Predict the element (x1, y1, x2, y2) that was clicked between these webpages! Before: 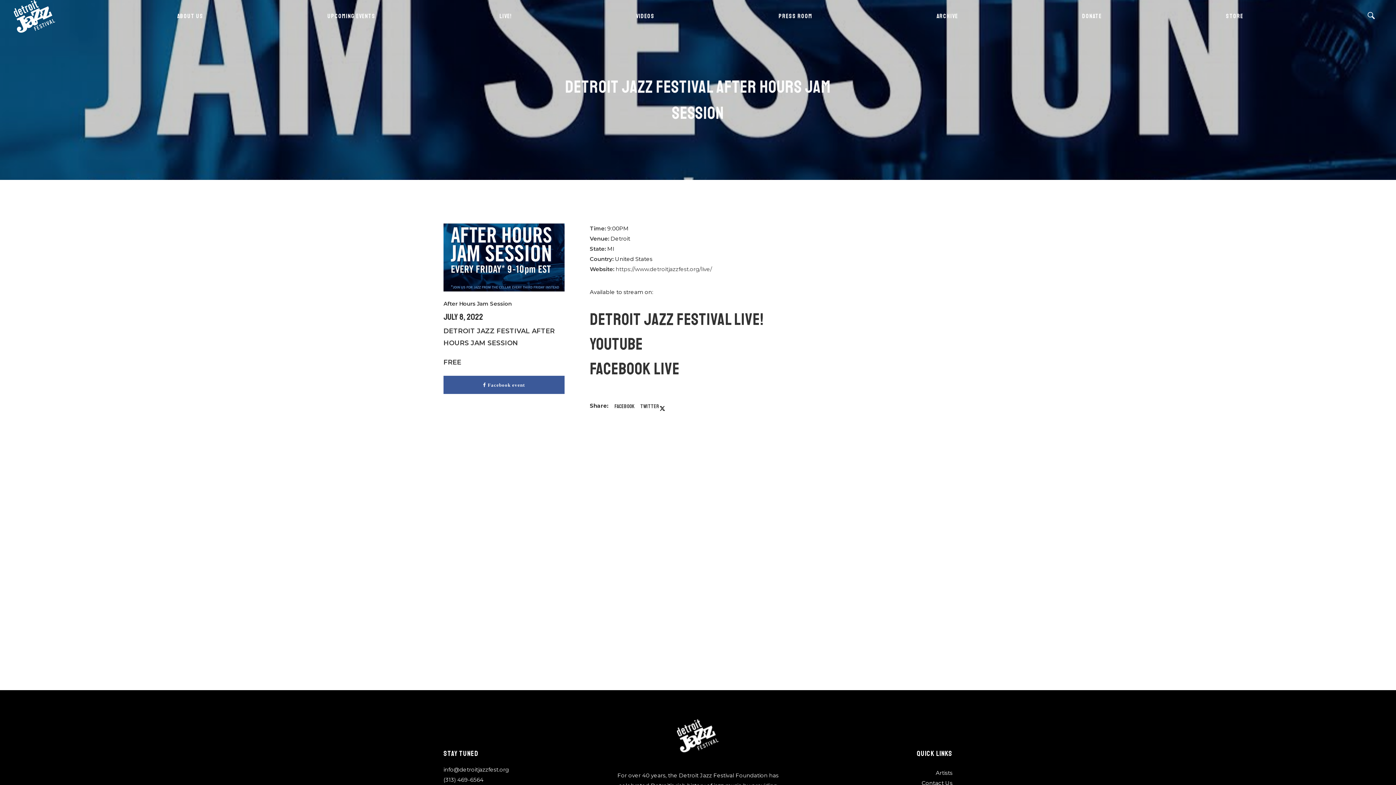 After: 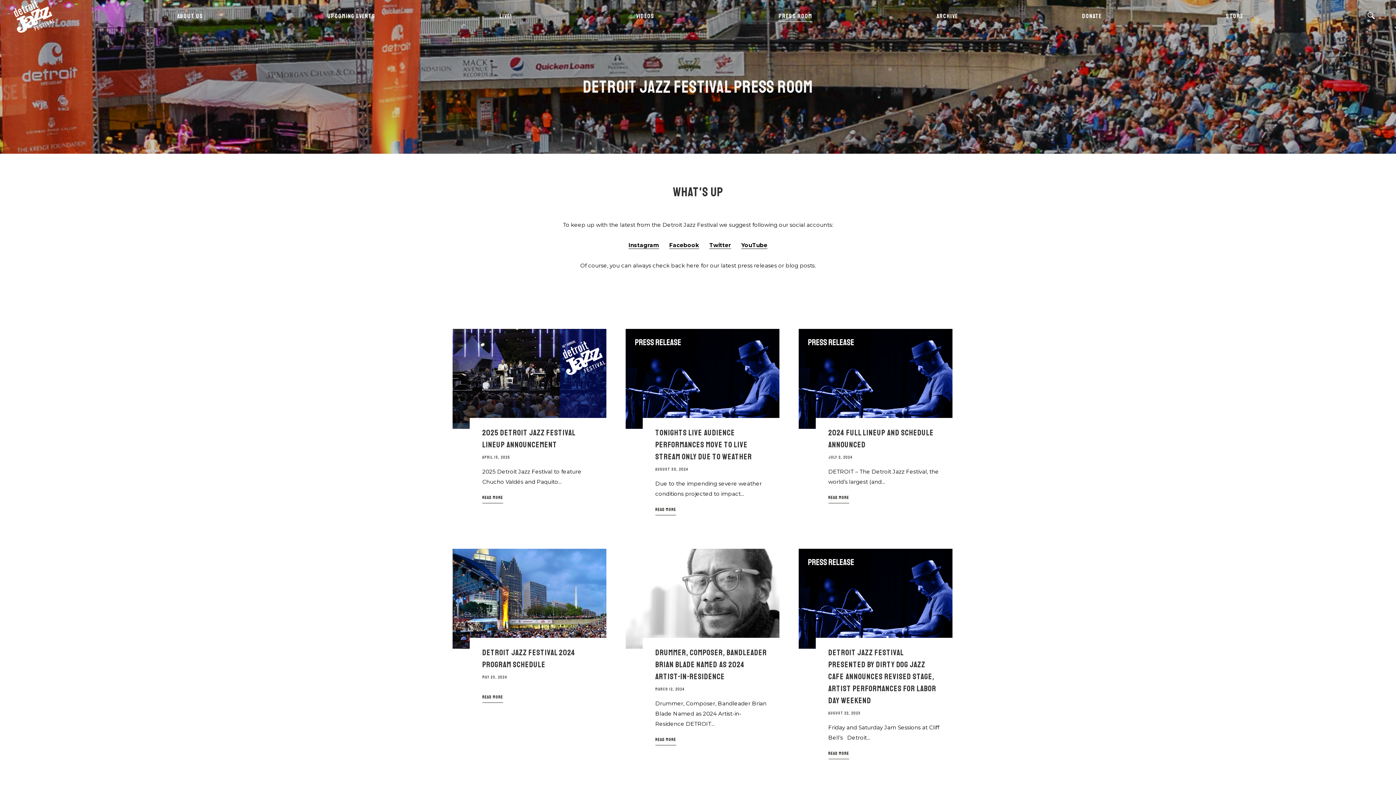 Action: label: PRESS ROOM bbox: (771, 0, 820, 32)